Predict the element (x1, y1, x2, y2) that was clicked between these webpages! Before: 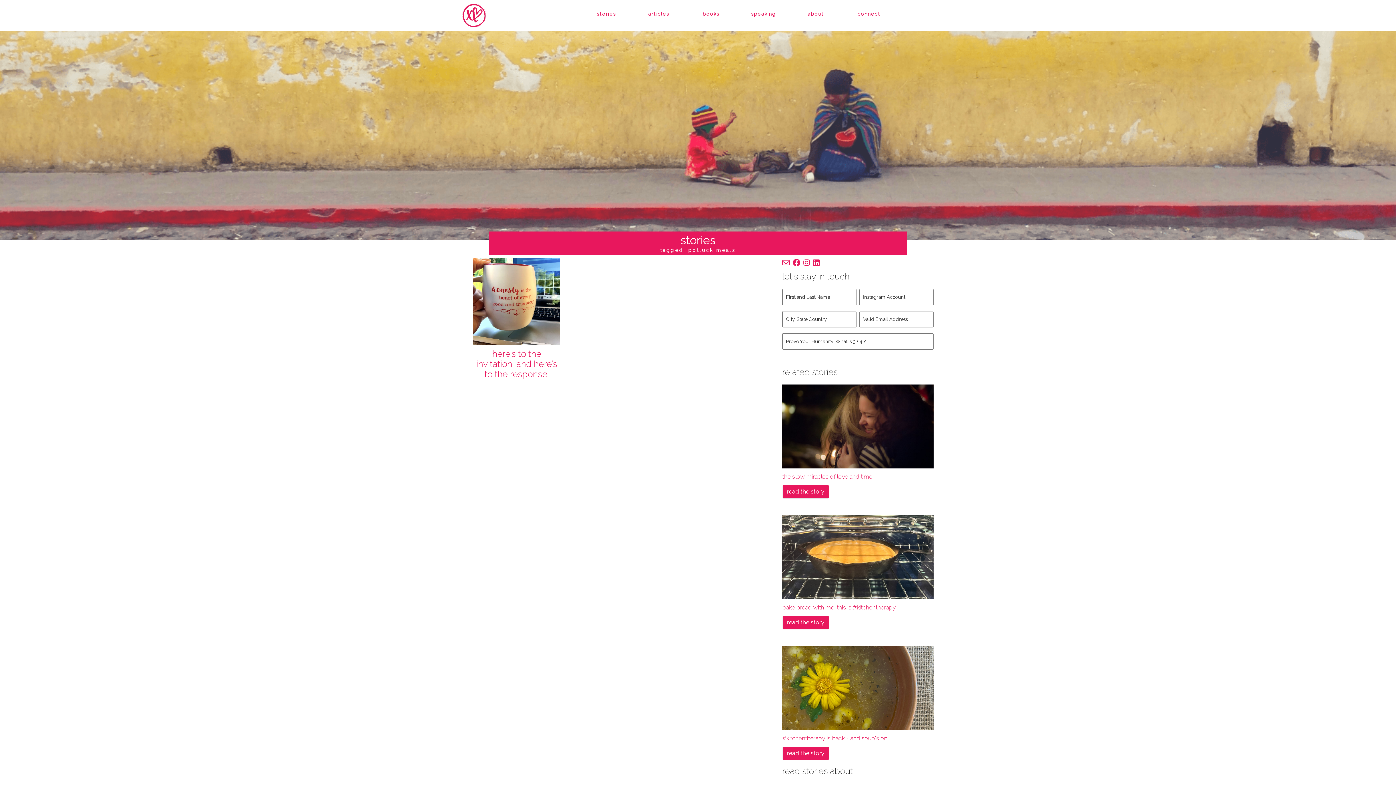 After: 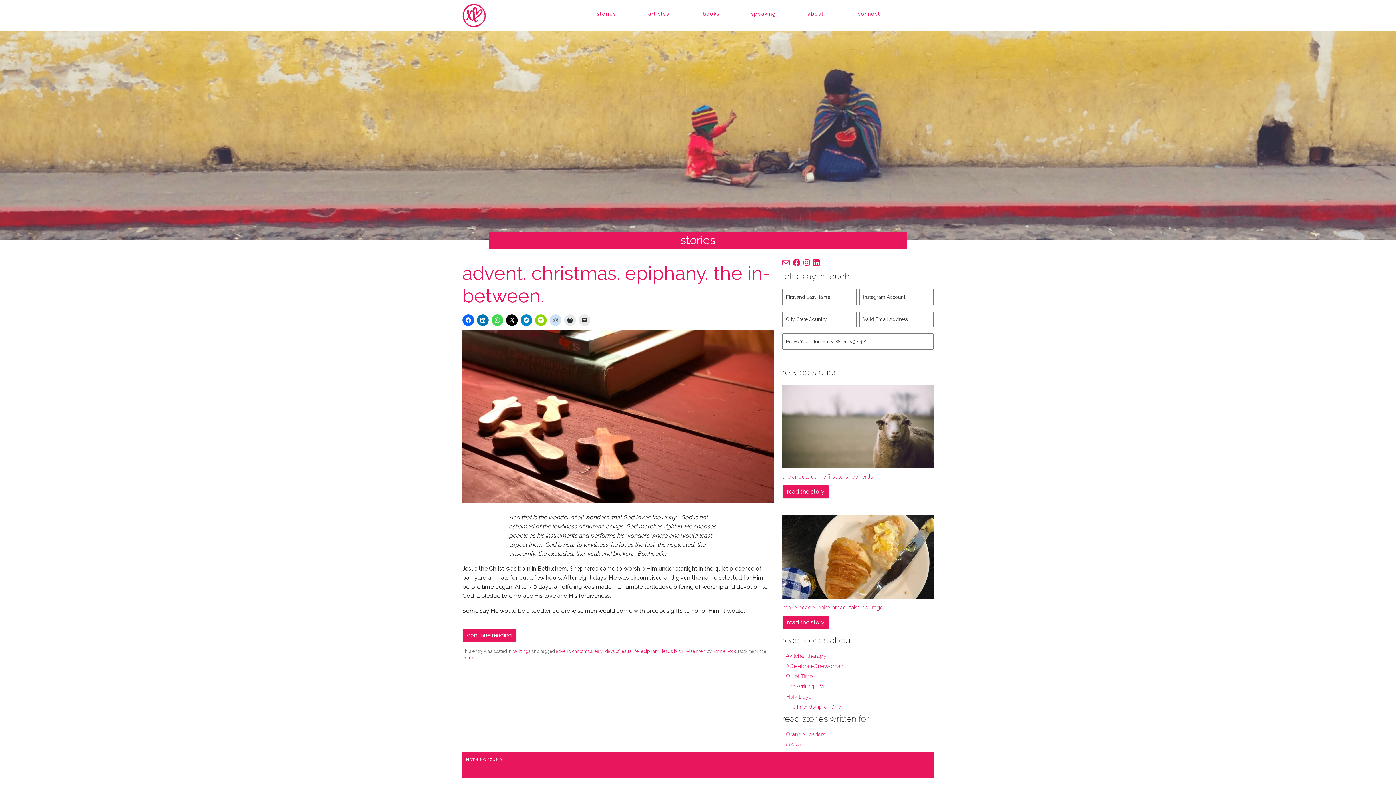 Action: label: stories bbox: (582, 7, 630, 20)